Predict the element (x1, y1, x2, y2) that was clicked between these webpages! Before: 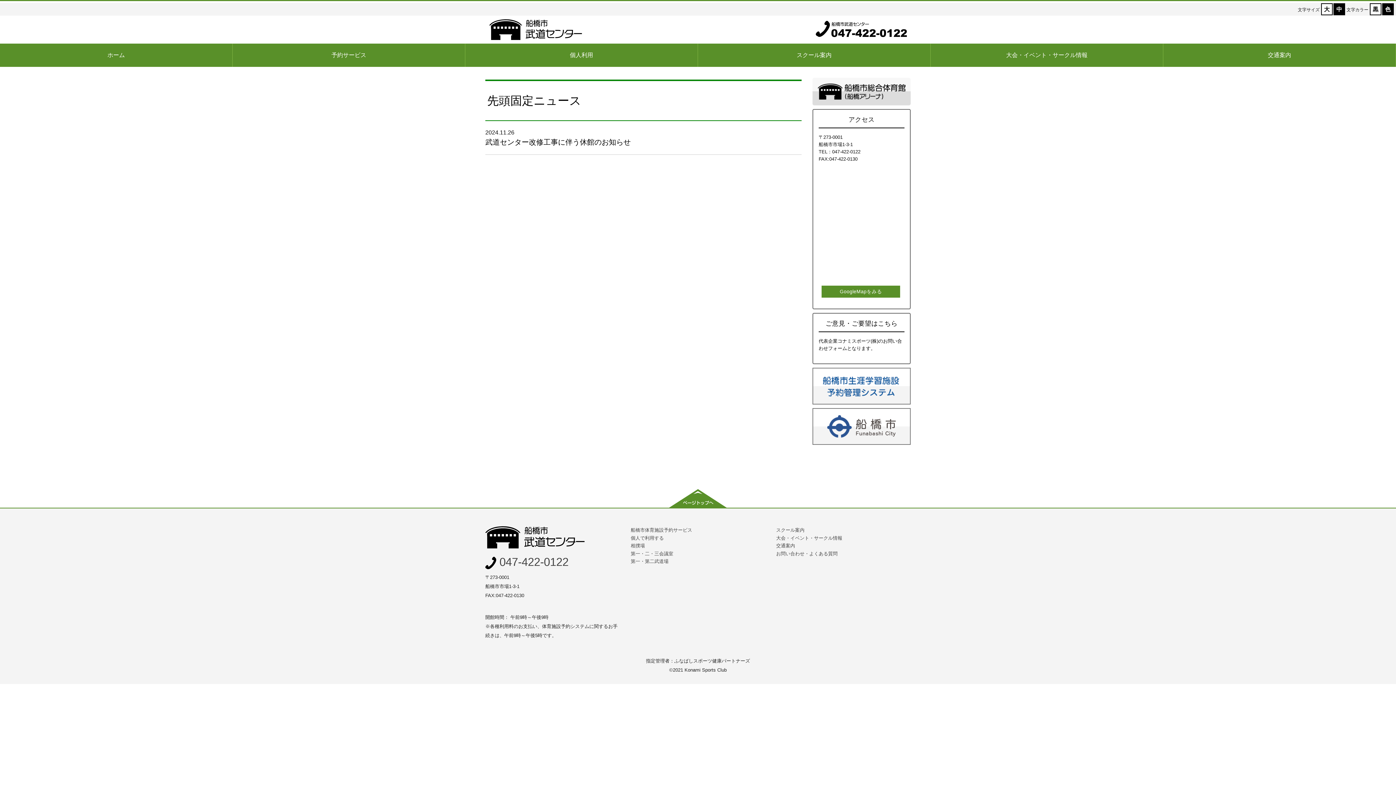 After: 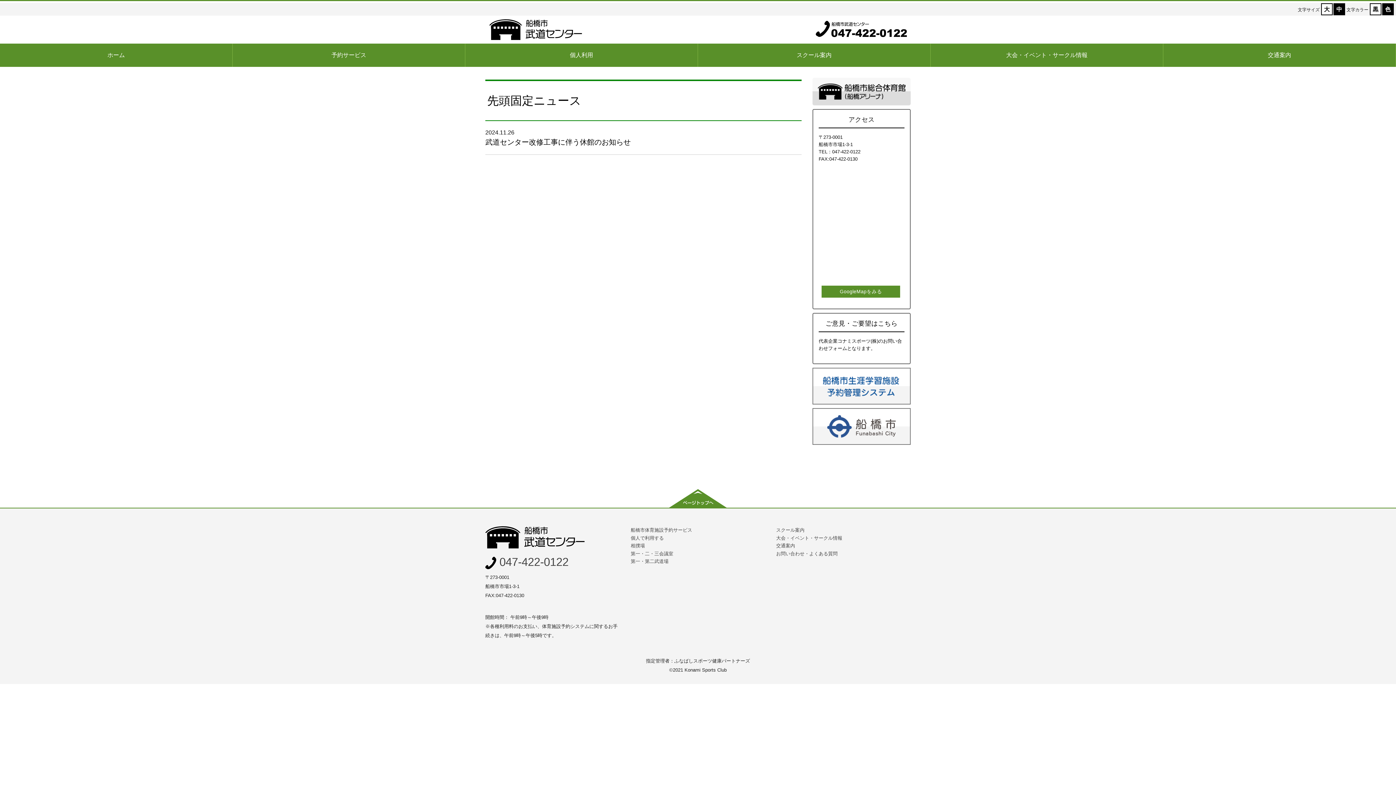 Action: bbox: (814, 26, 908, 31)